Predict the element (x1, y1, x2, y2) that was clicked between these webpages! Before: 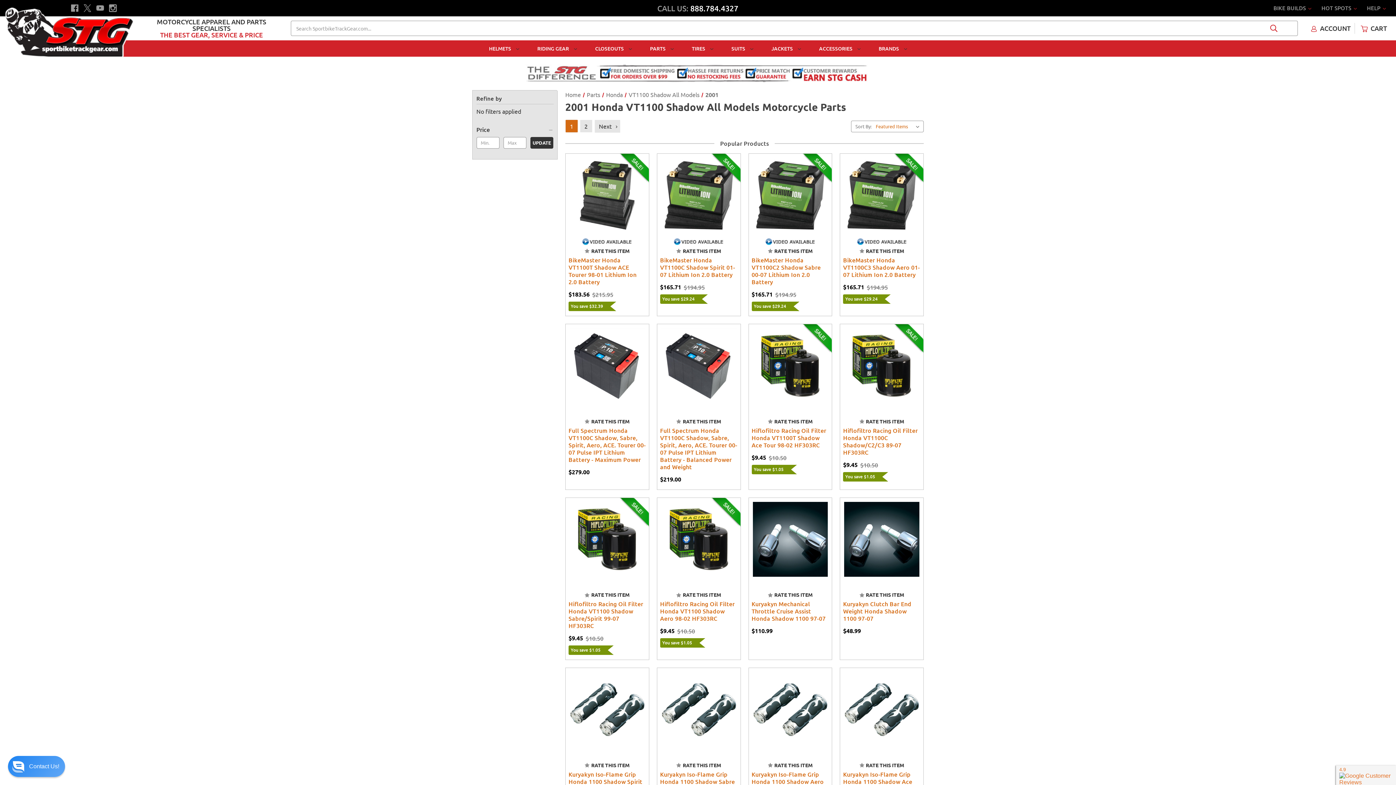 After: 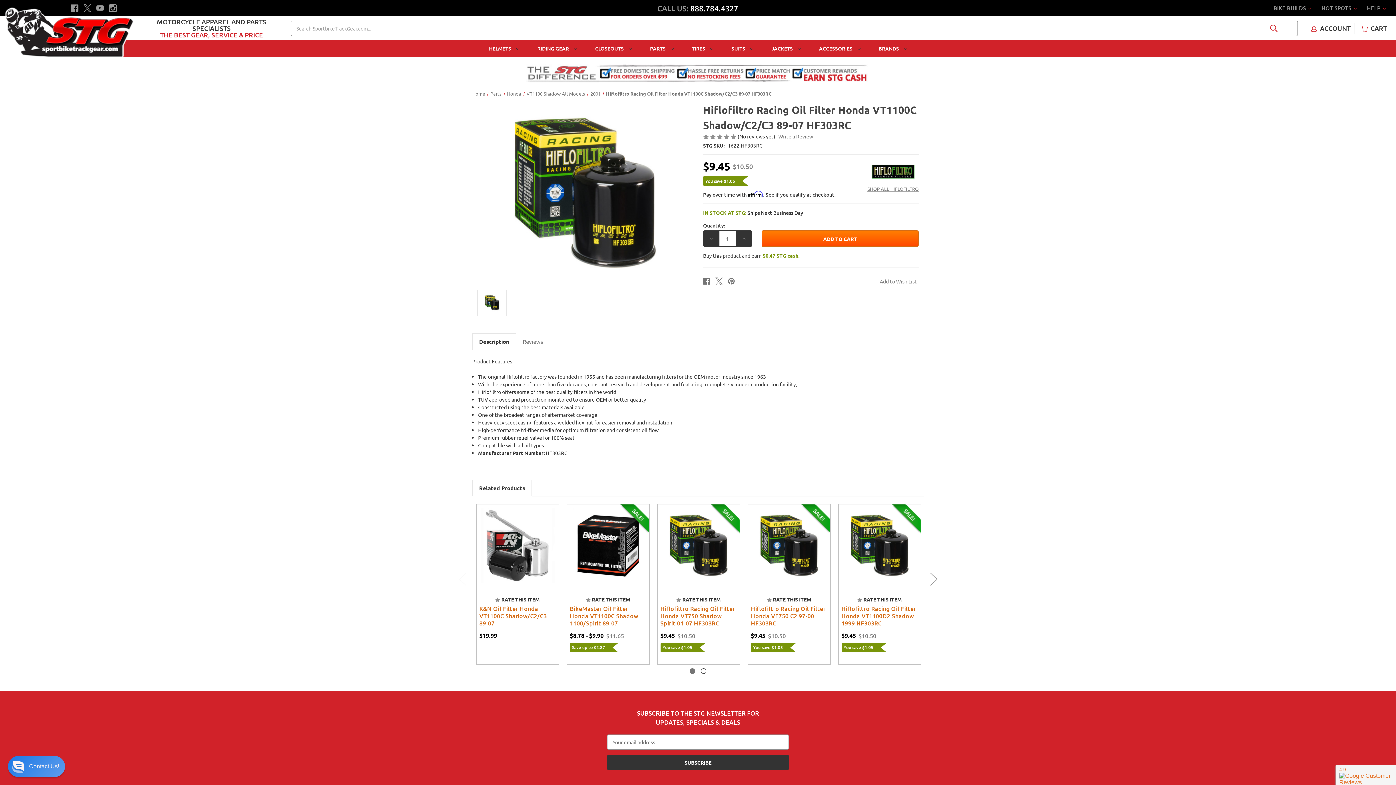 Action: bbox: (843, 426, 920, 455) label: Hiflofiltro Racing Oil Filter Honda VT1100C Shadow/C2/C3 89-07 HF303RC, $9.45

